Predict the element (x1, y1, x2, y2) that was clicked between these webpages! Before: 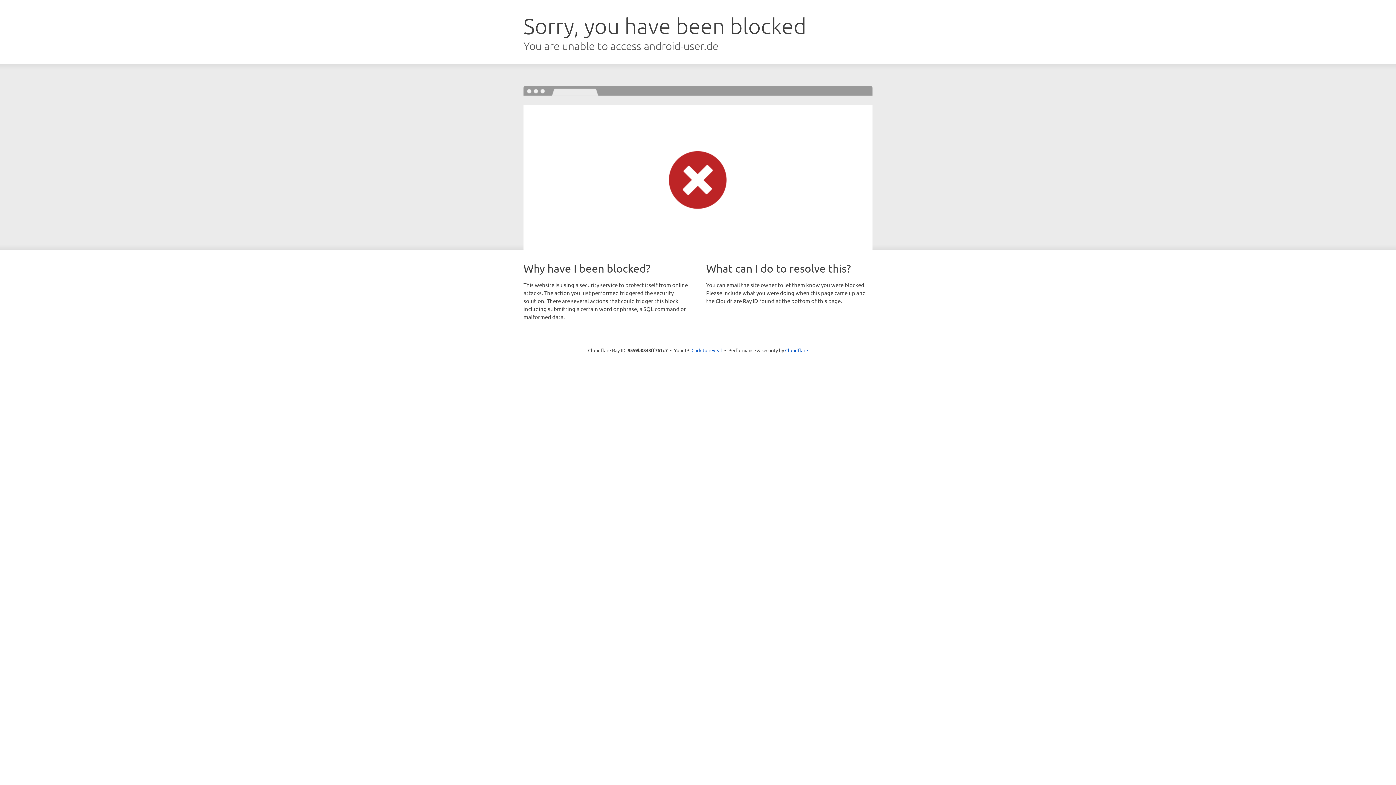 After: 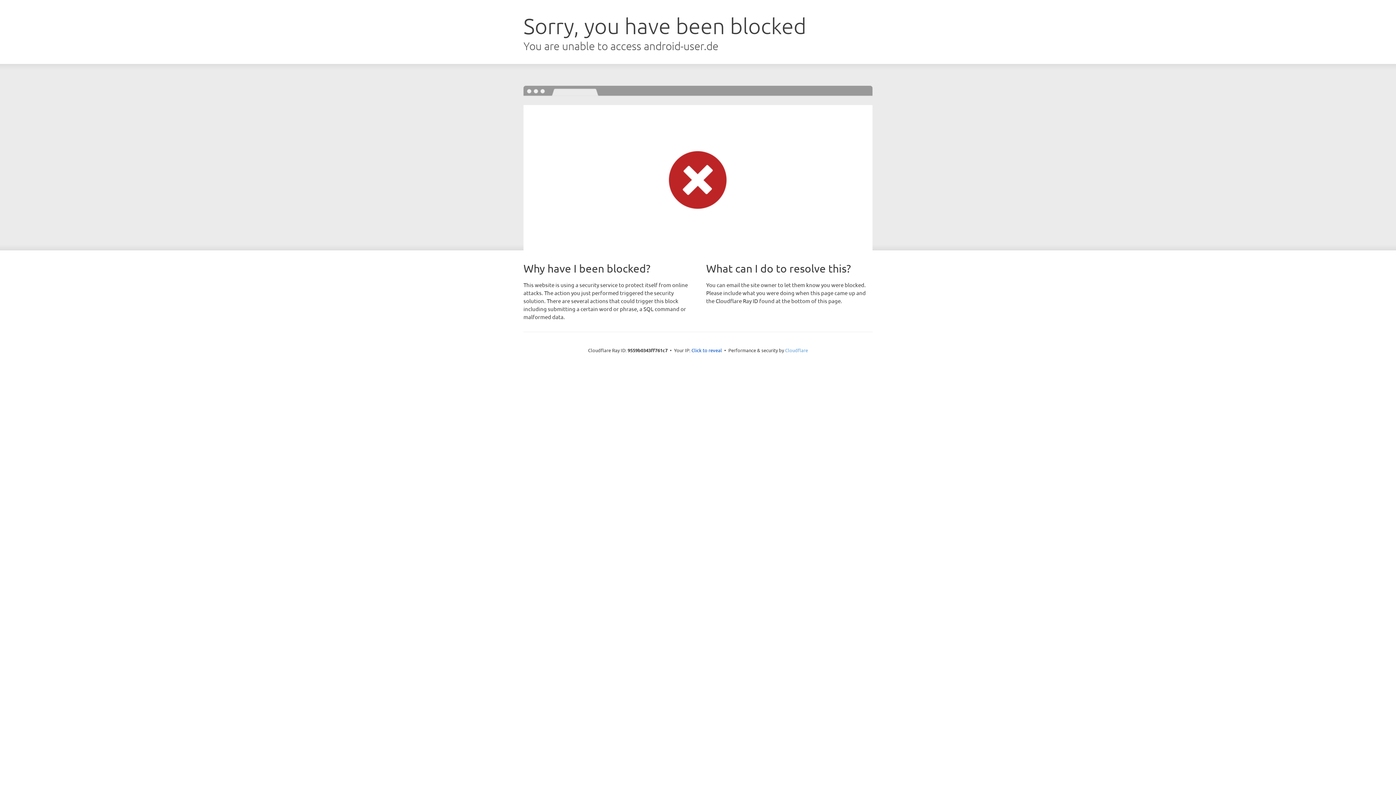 Action: bbox: (785, 347, 808, 353) label: Cloudflare